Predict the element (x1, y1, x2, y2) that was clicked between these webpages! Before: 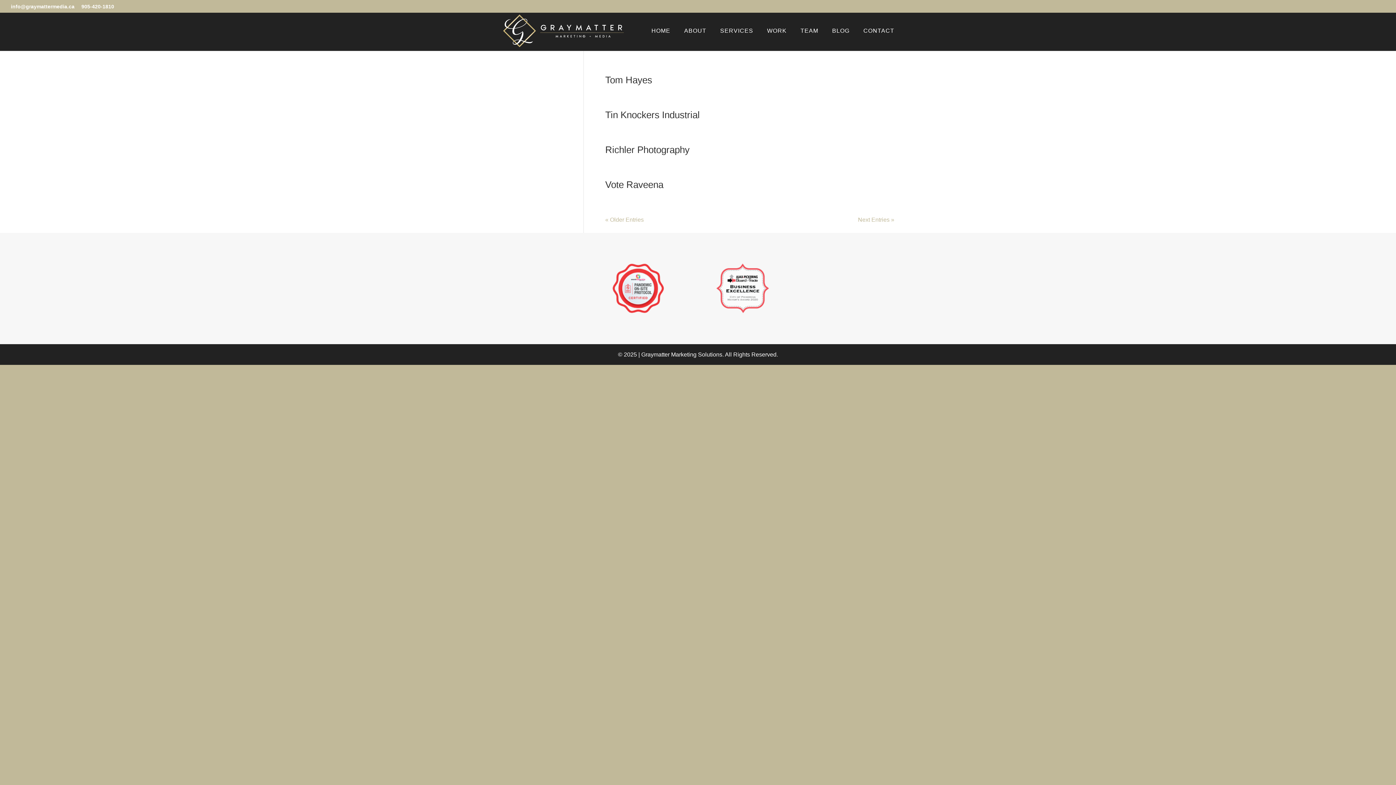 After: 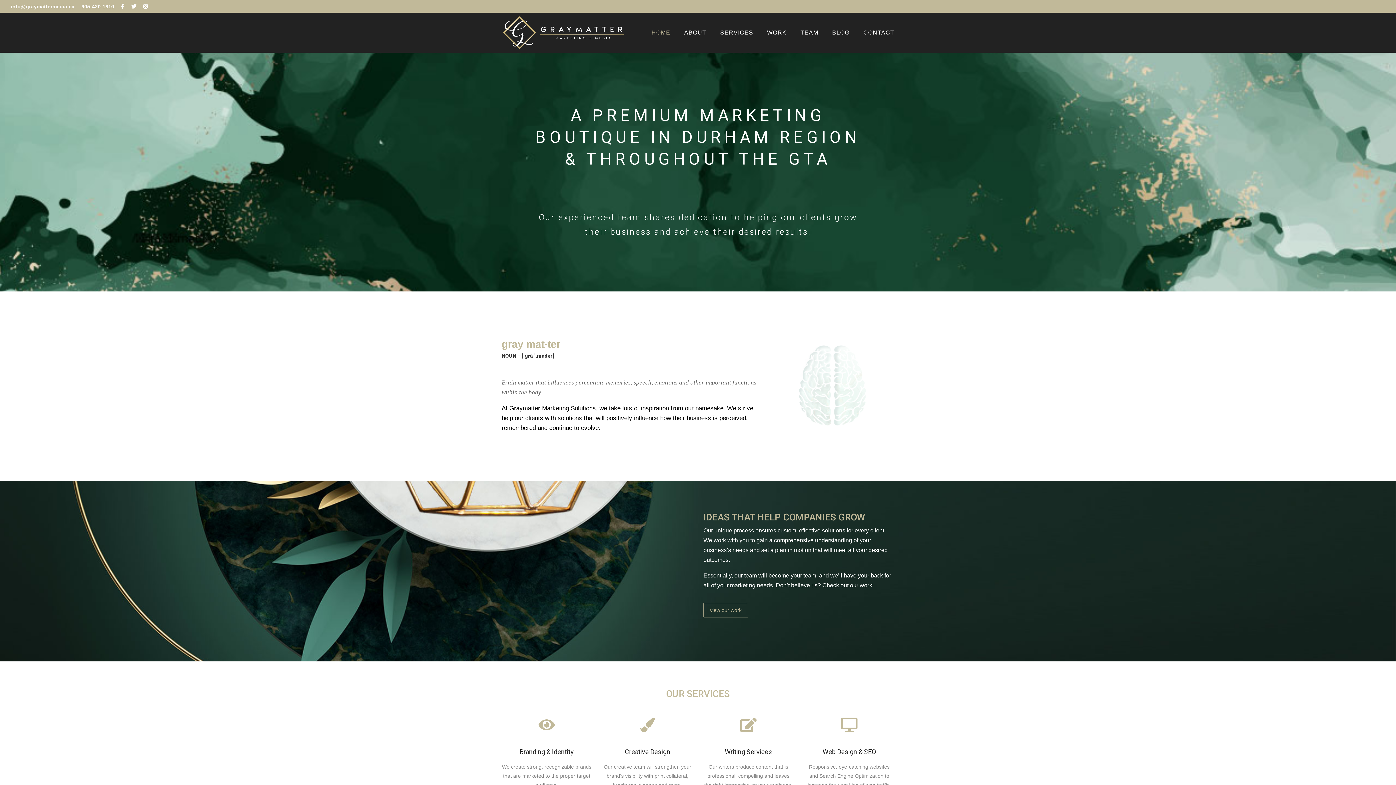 Action: label: HOME bbox: (651, 28, 670, 50)